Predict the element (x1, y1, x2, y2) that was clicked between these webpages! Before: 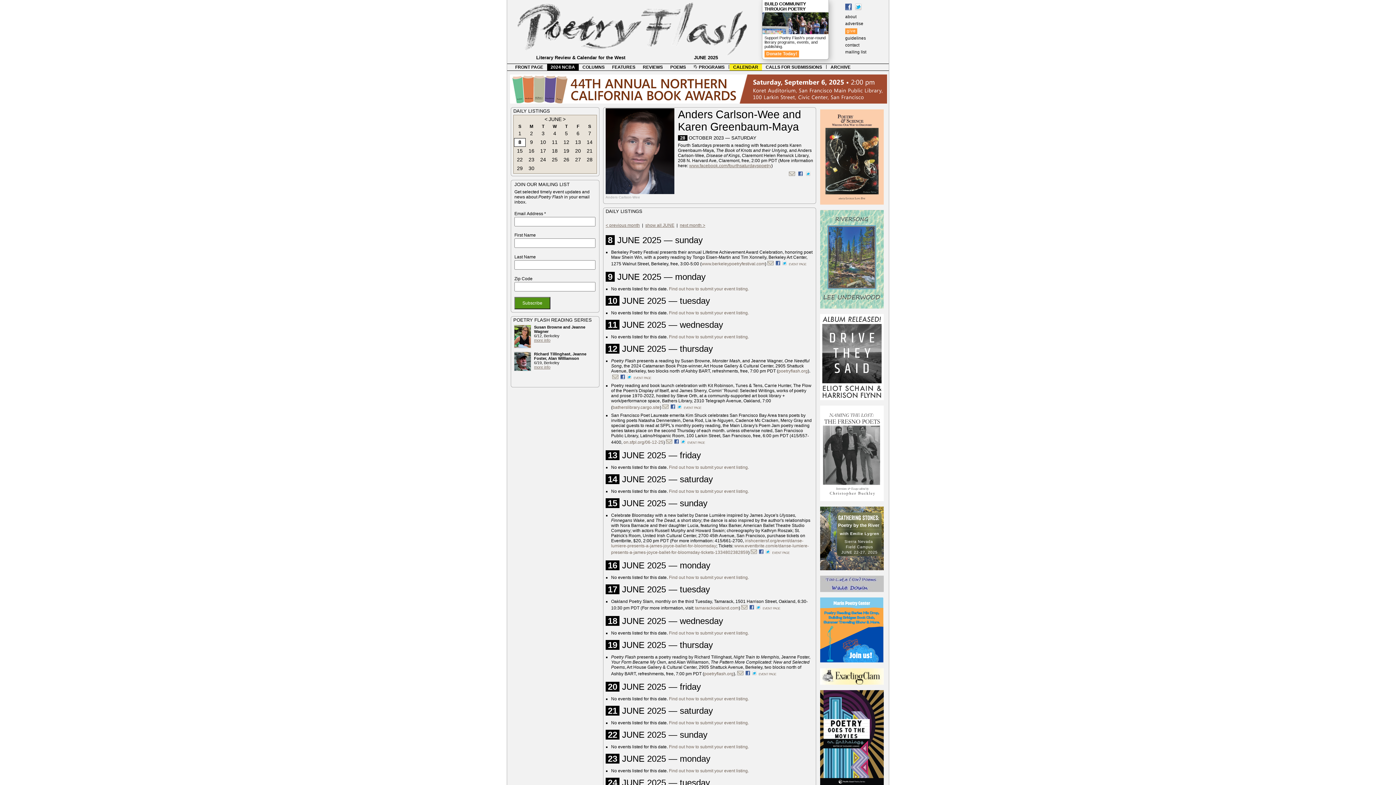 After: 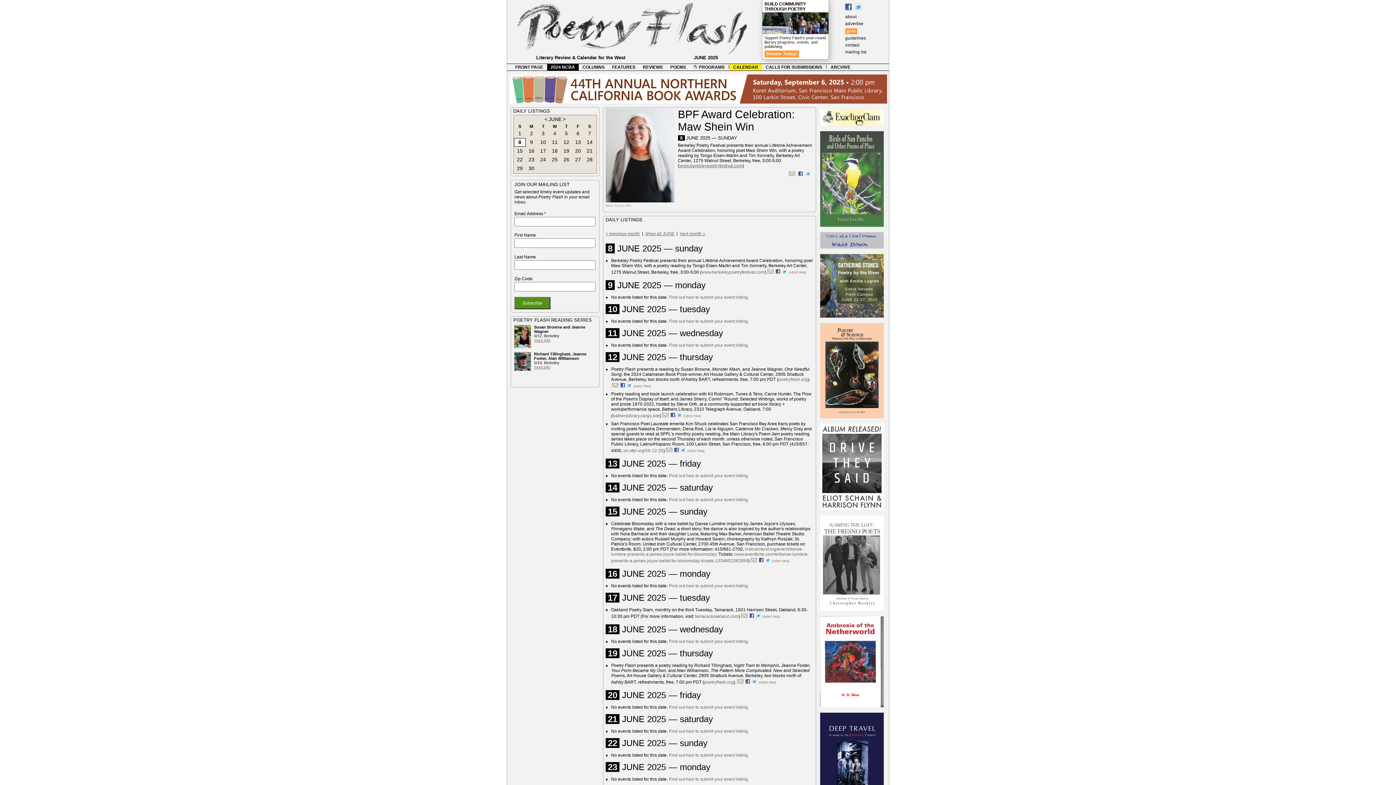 Action: bbox: (789, 262, 806, 266) label: EVENT PAGE